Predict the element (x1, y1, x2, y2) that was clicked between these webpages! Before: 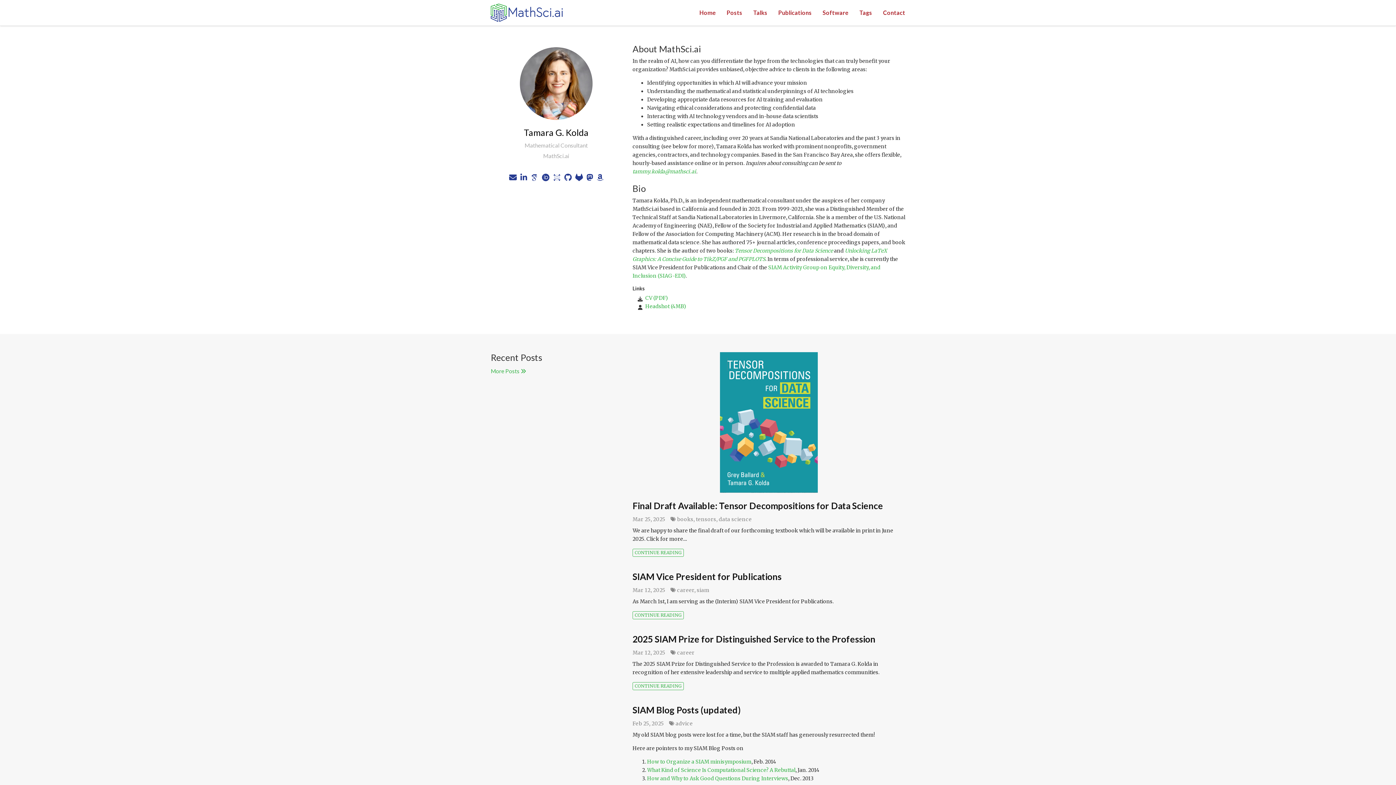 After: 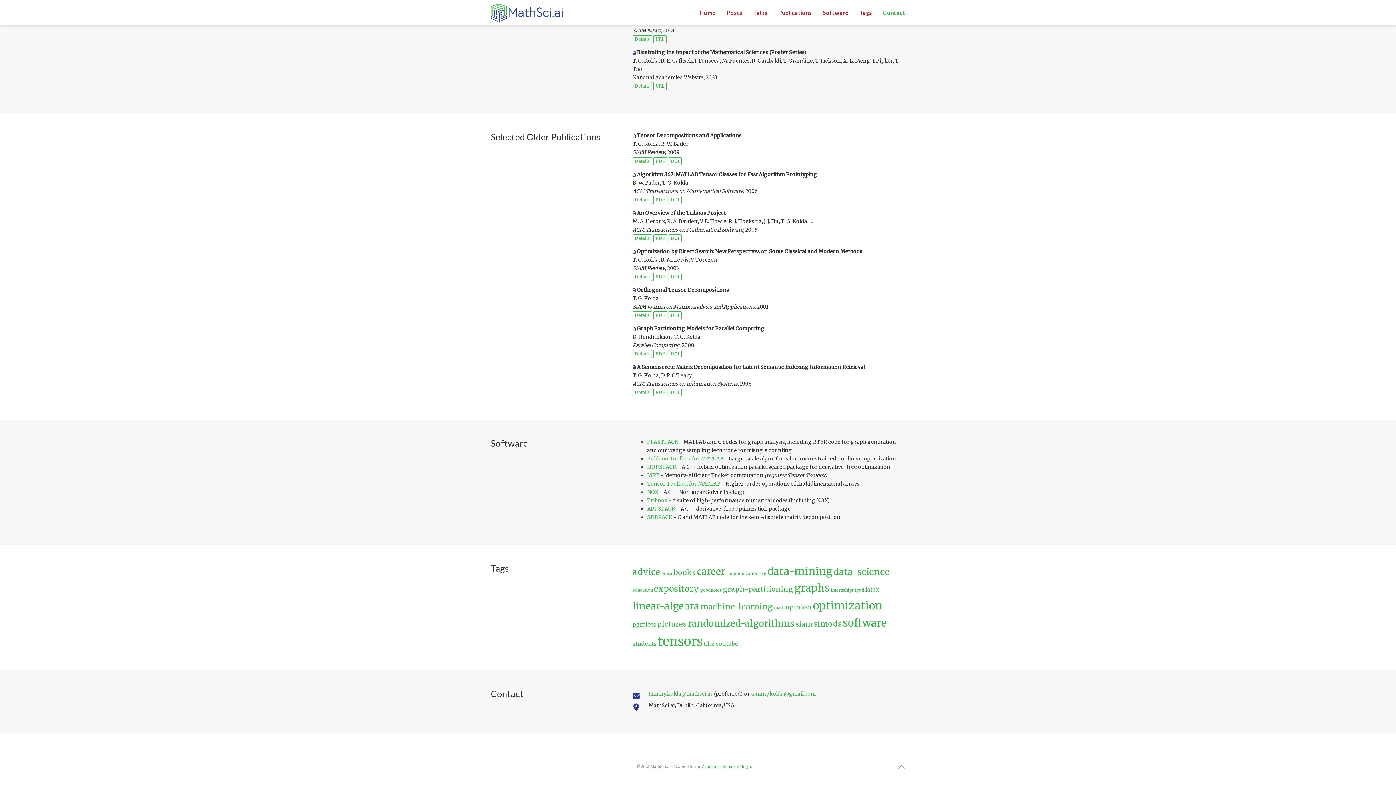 Action: bbox: (877, 0, 910, 25) label: Contact